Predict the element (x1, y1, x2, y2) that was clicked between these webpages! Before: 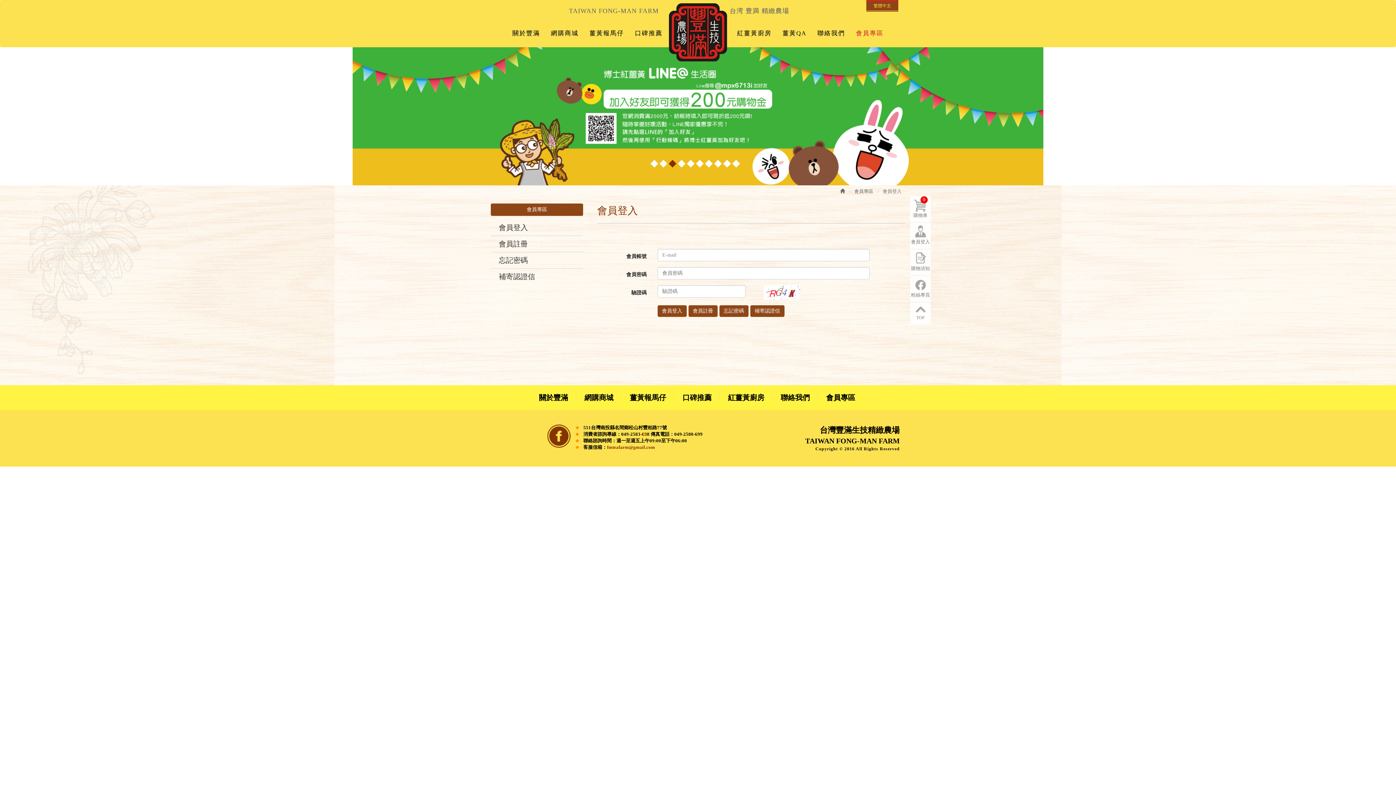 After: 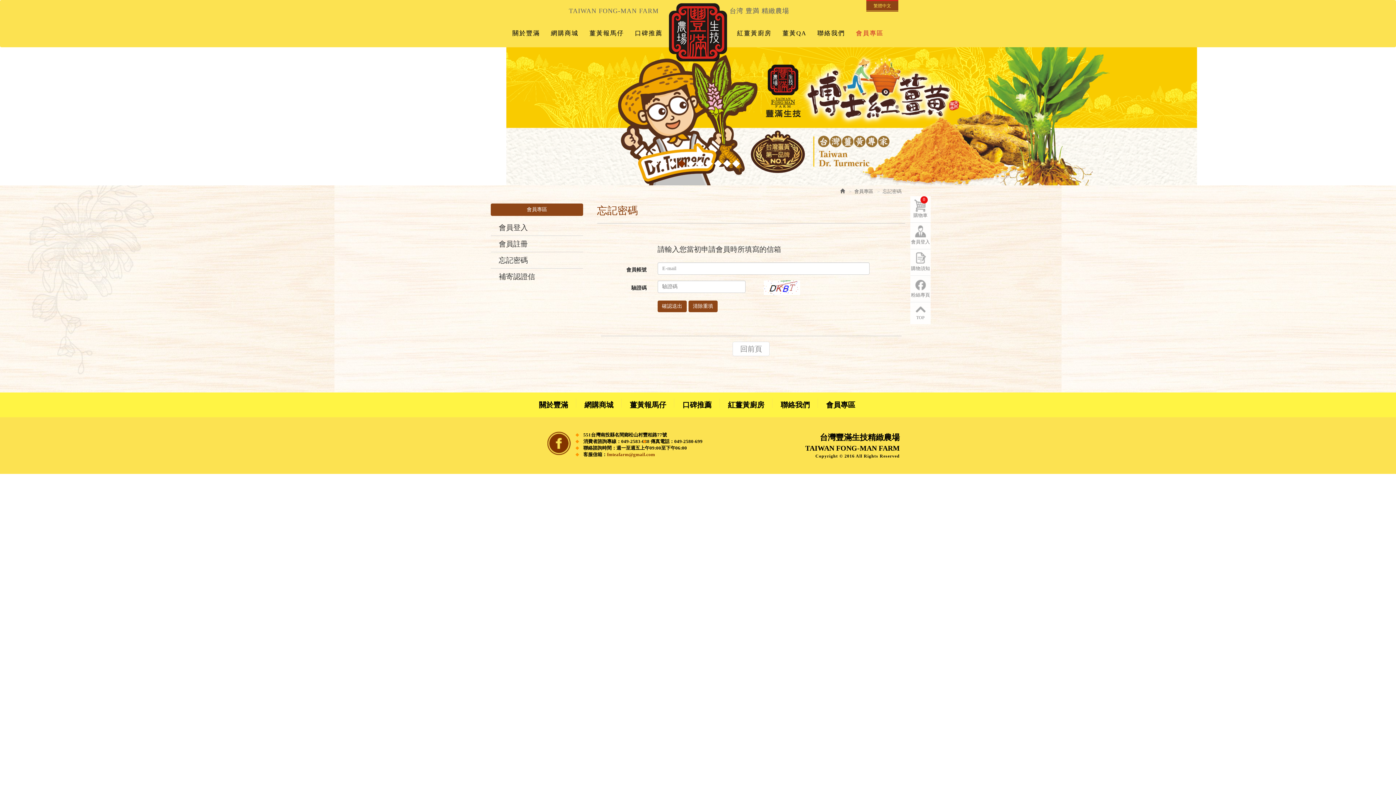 Action: label: 忘記密碼 bbox: (719, 305, 748, 317)